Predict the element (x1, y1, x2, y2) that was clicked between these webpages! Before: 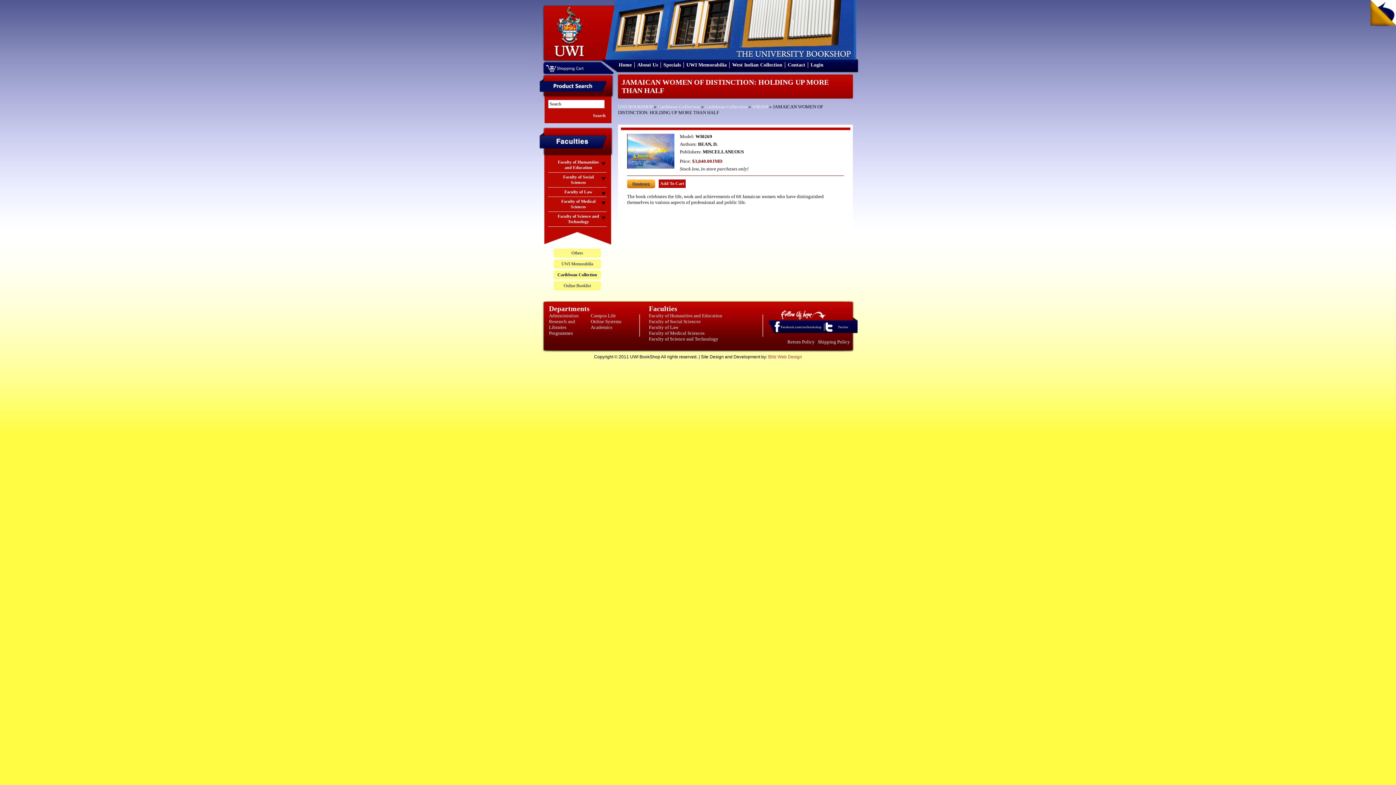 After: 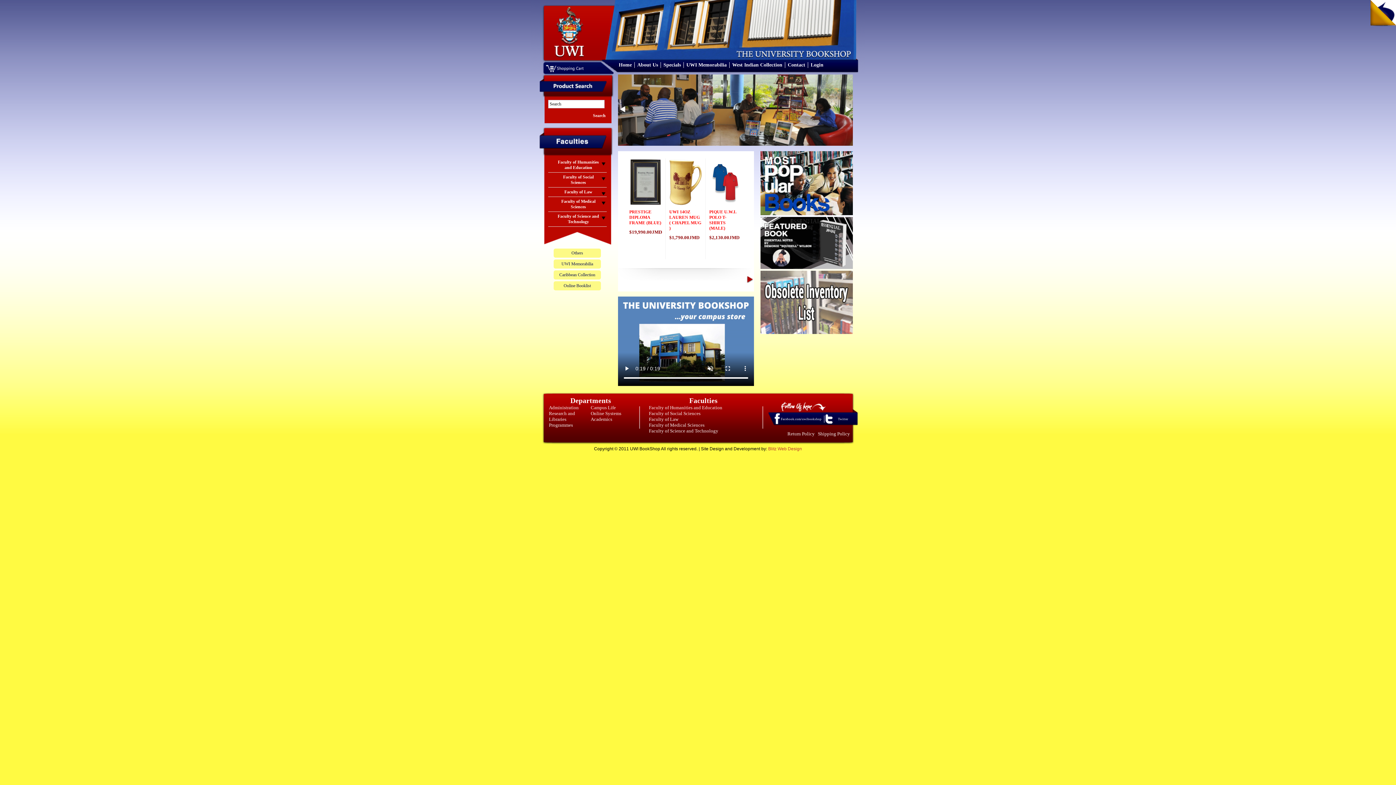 Action: bbox: (618, 62, 632, 67) label: Home